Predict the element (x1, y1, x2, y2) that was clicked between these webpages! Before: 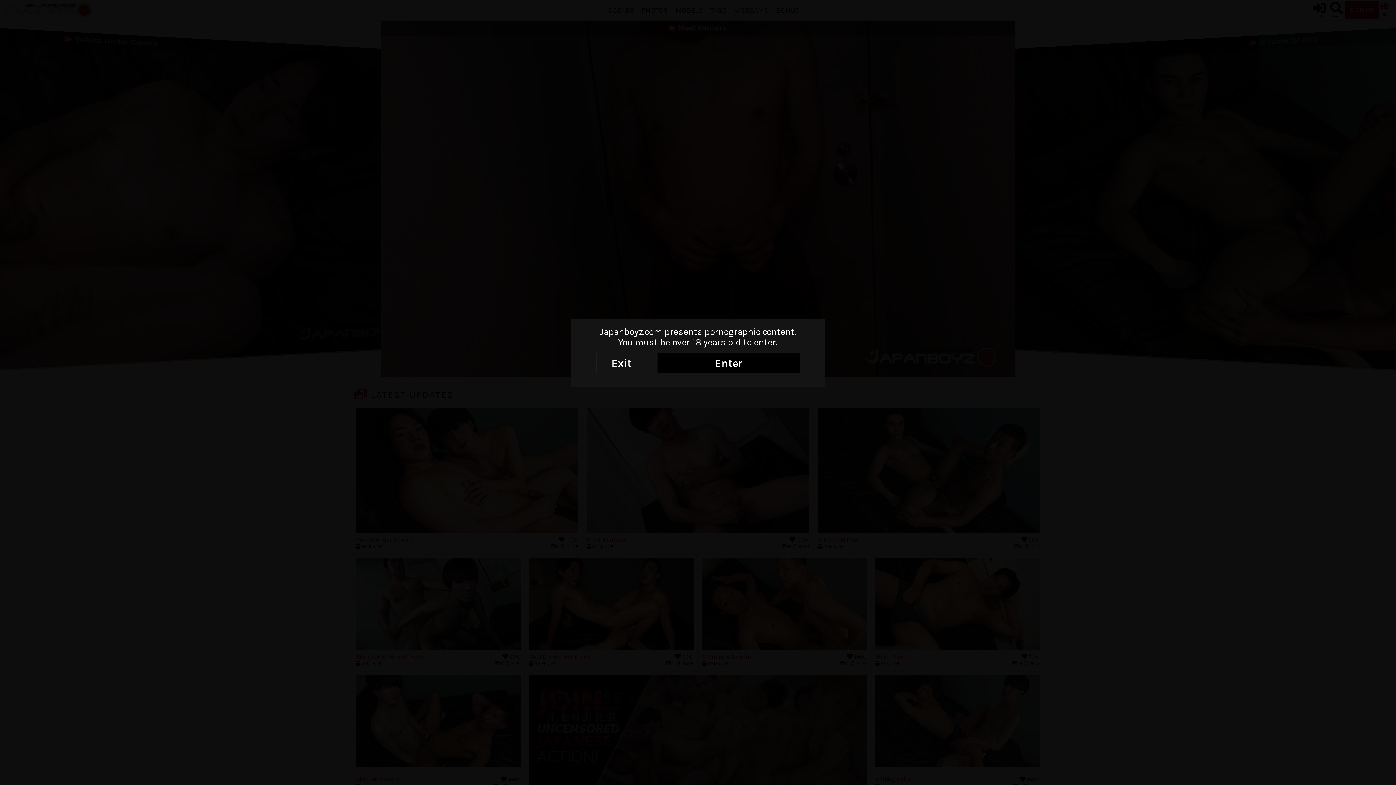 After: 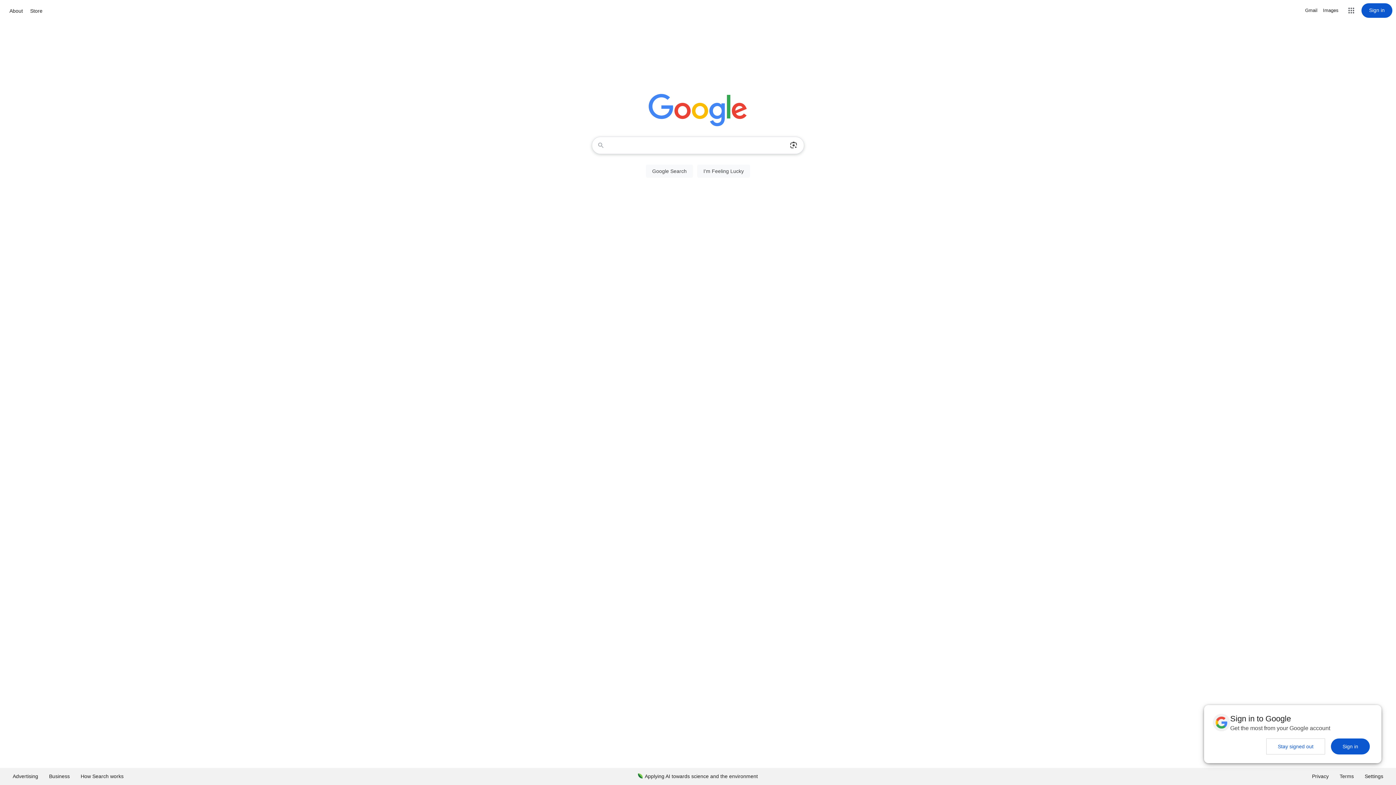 Action: bbox: (596, 353, 647, 373) label: Exit